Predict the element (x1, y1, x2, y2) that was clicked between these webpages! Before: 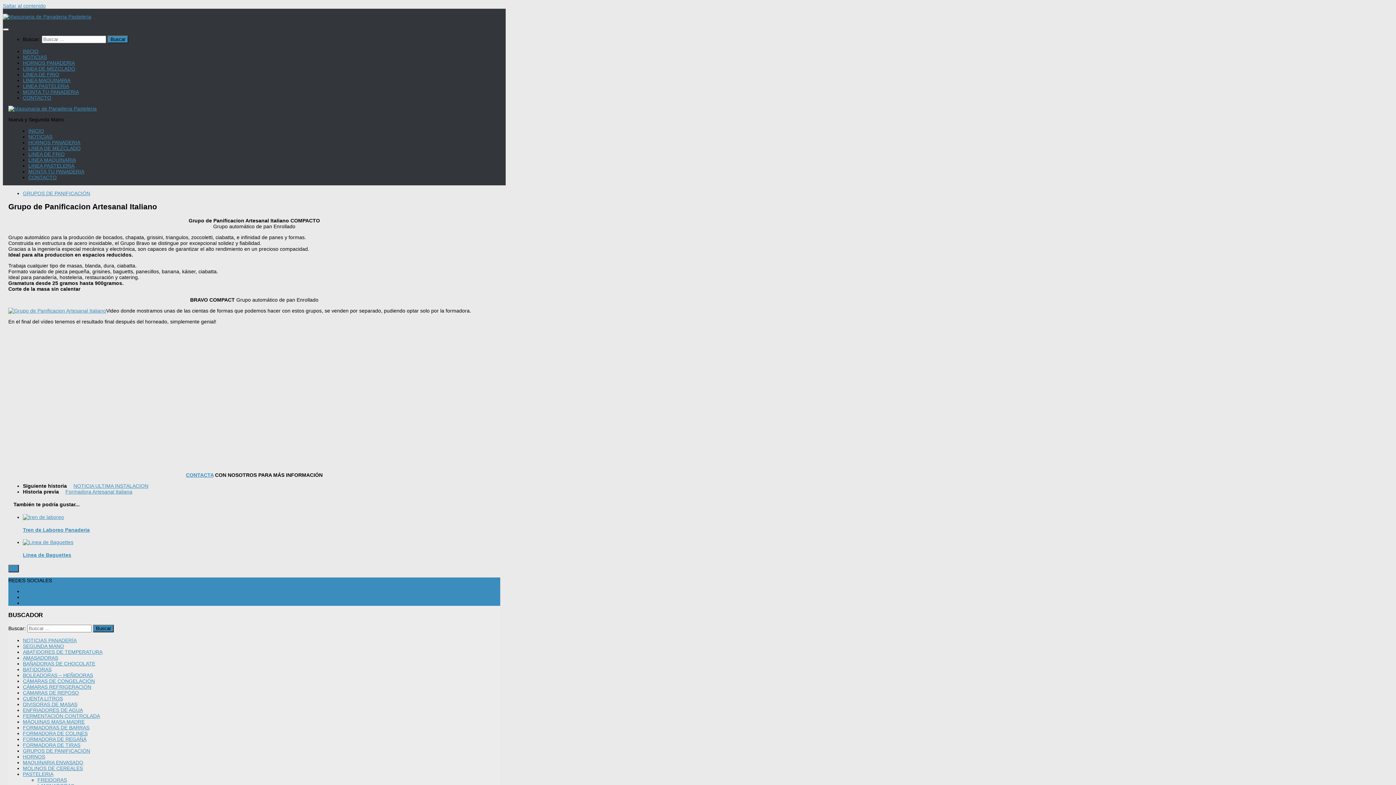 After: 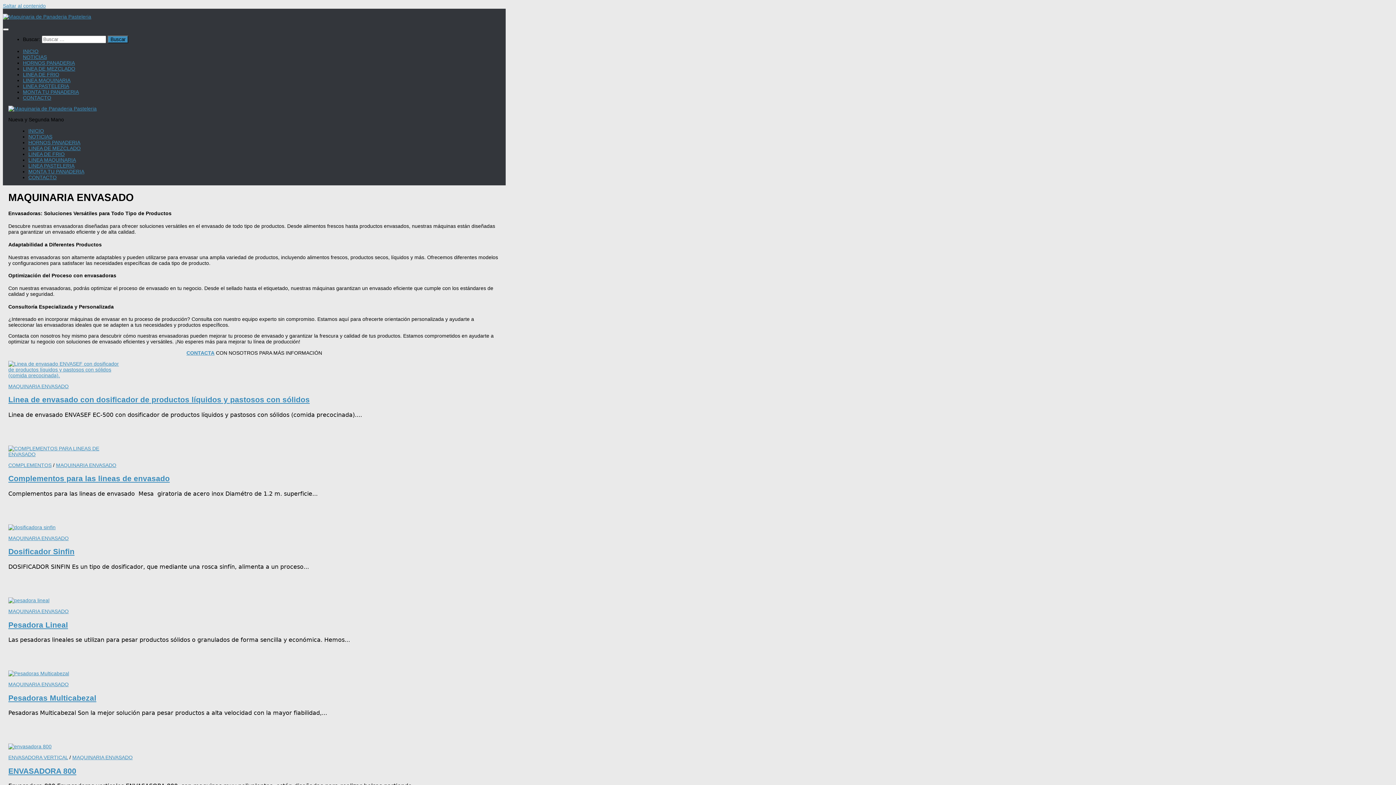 Action: bbox: (22, 759, 83, 765) label: MAQUINARIA ENVASADO